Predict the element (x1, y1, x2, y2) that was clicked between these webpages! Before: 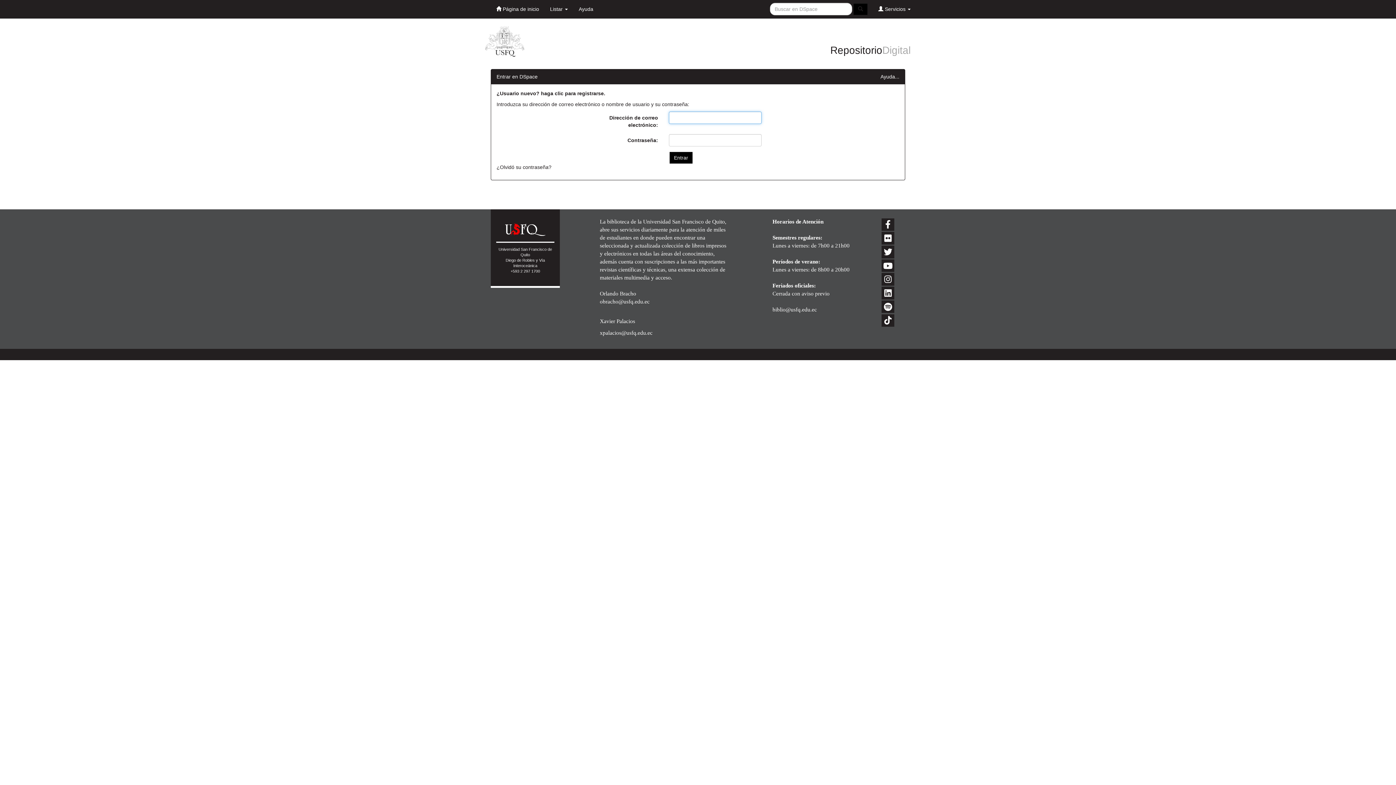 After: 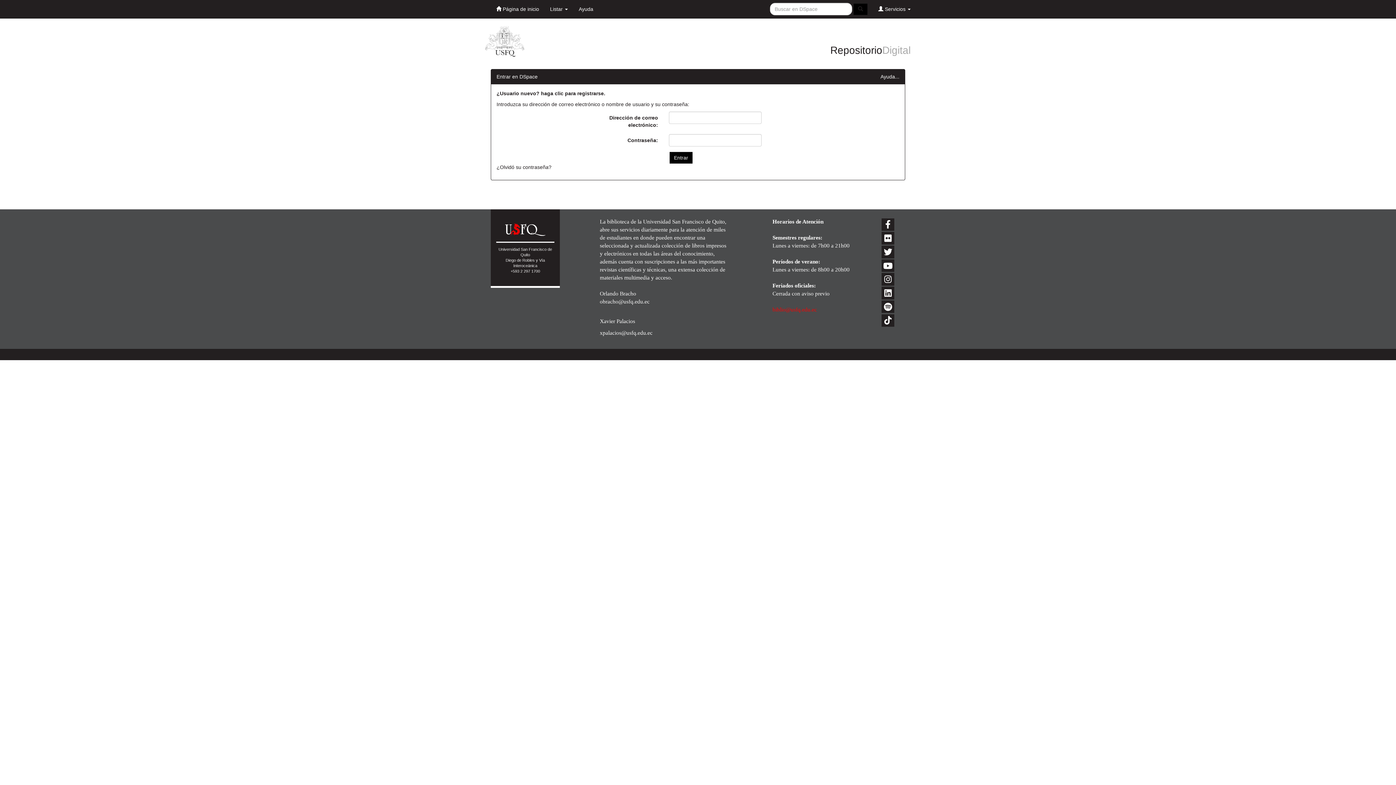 Action: bbox: (772, 306, 817, 312) label: biblio@usfq.edu.ec